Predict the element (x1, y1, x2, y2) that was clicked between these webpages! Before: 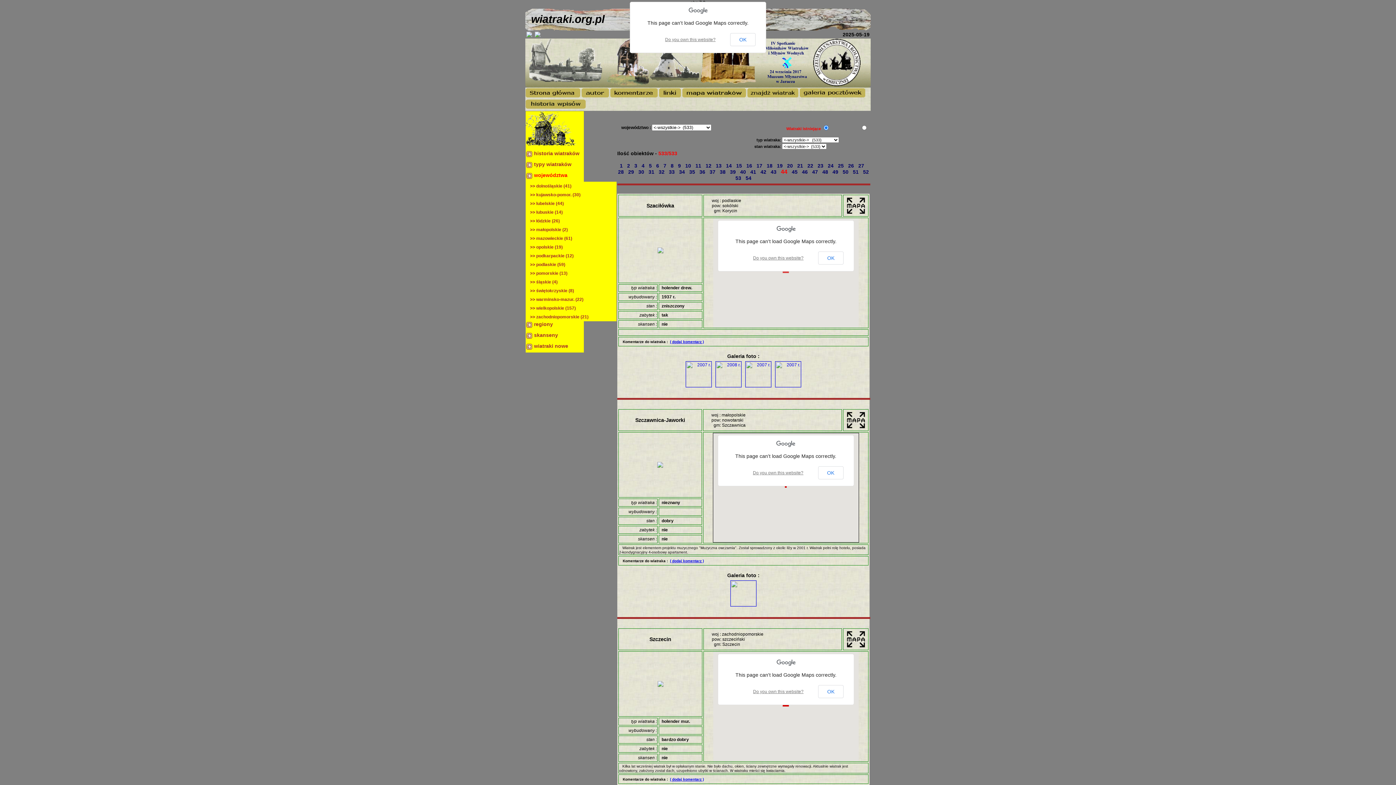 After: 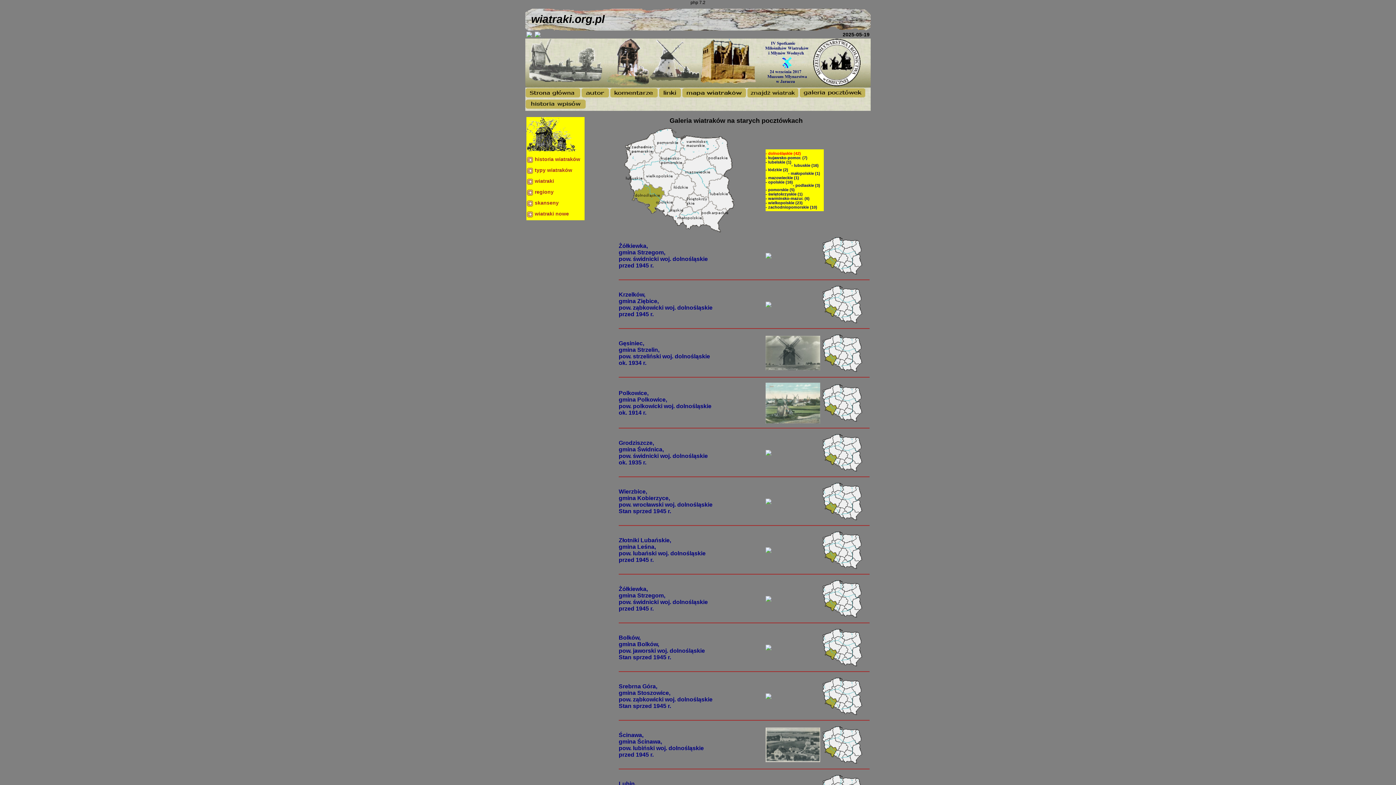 Action: bbox: (800, 89, 865, 95)